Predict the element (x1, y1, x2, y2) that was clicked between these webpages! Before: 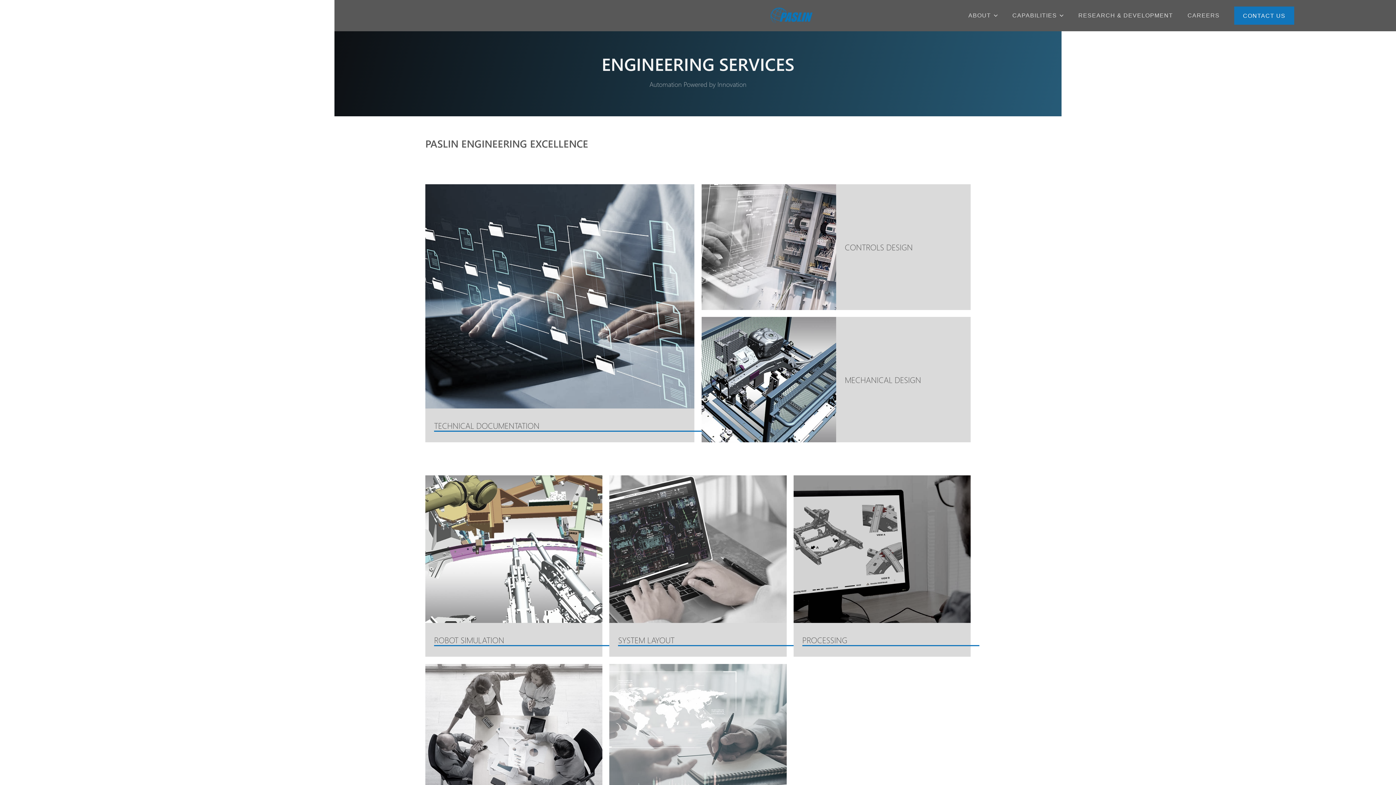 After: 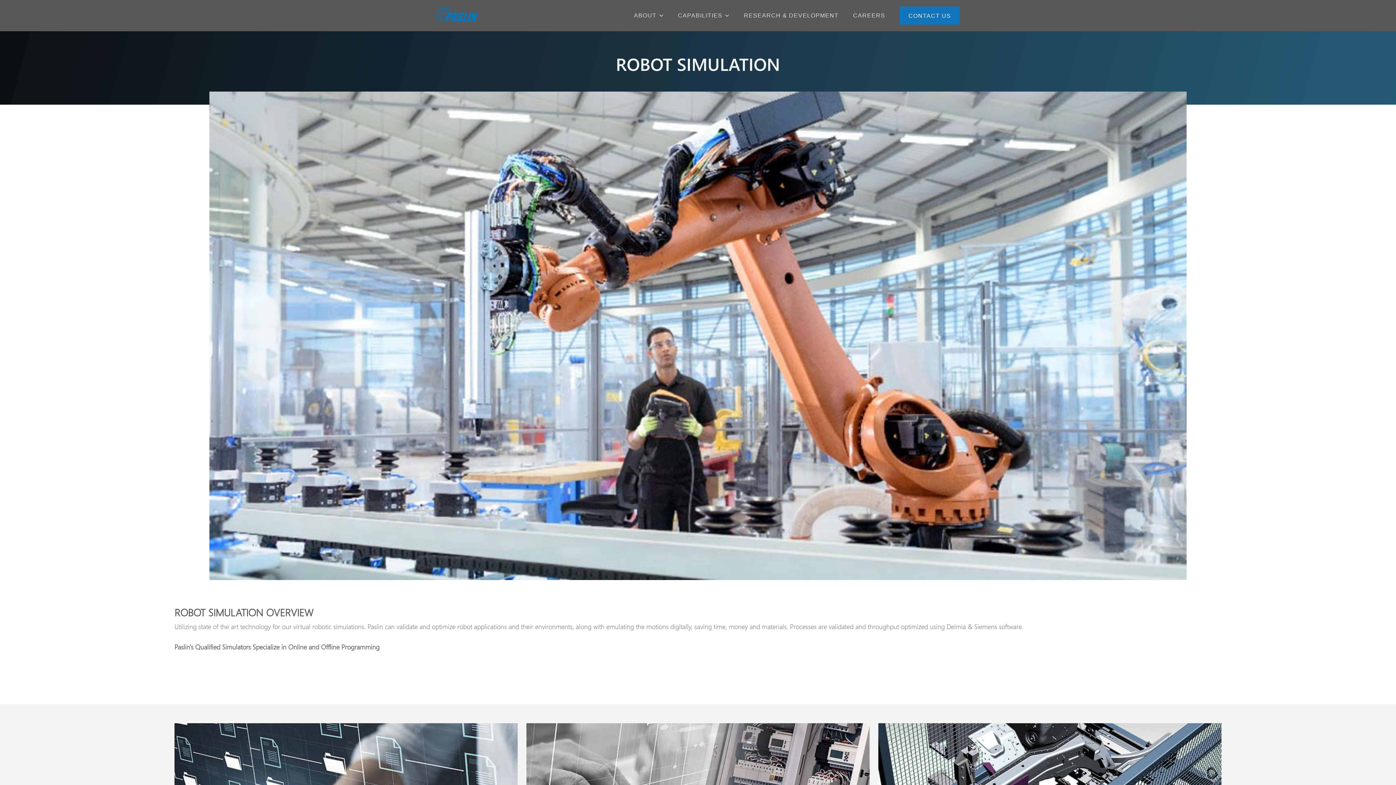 Action: label: ROBOT SIMULATION bbox: (425, 475, 602, 657)